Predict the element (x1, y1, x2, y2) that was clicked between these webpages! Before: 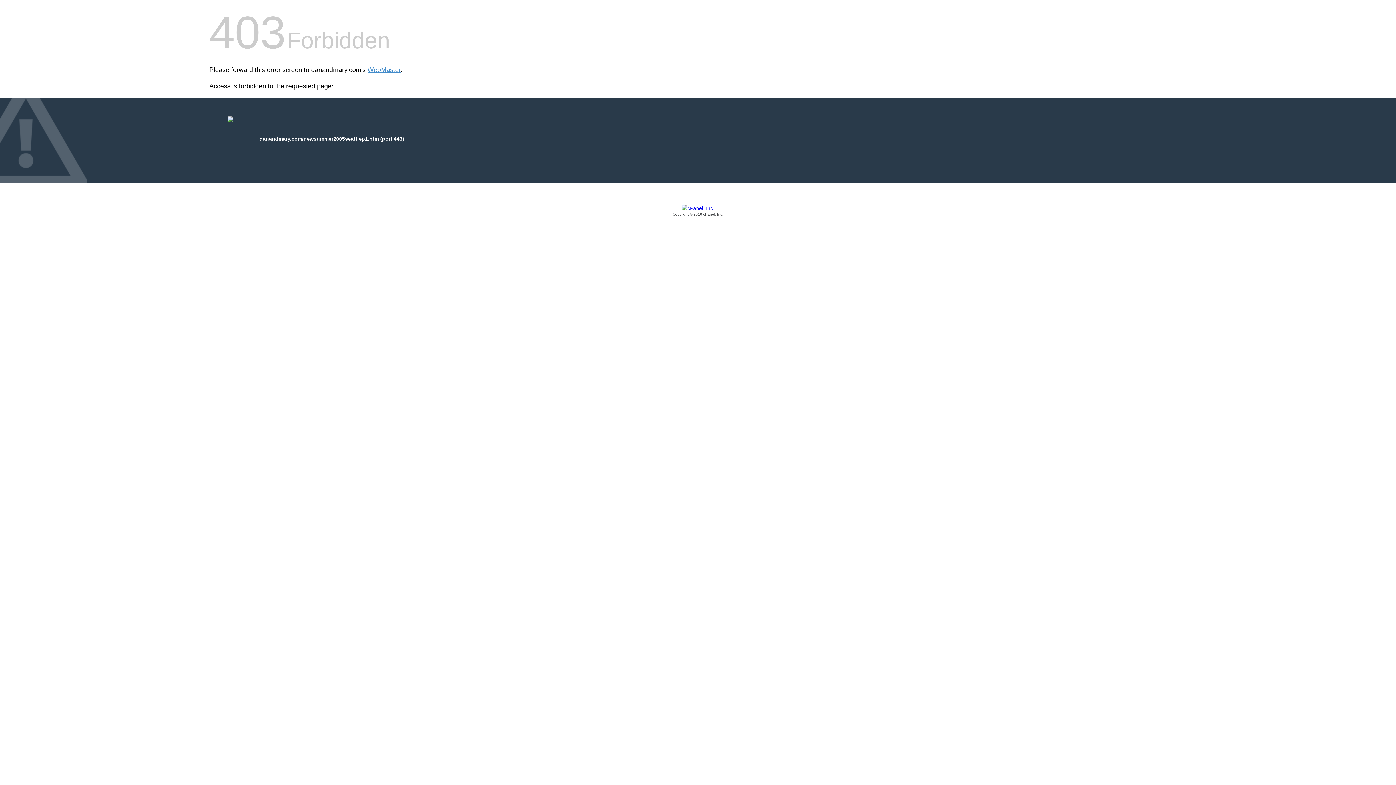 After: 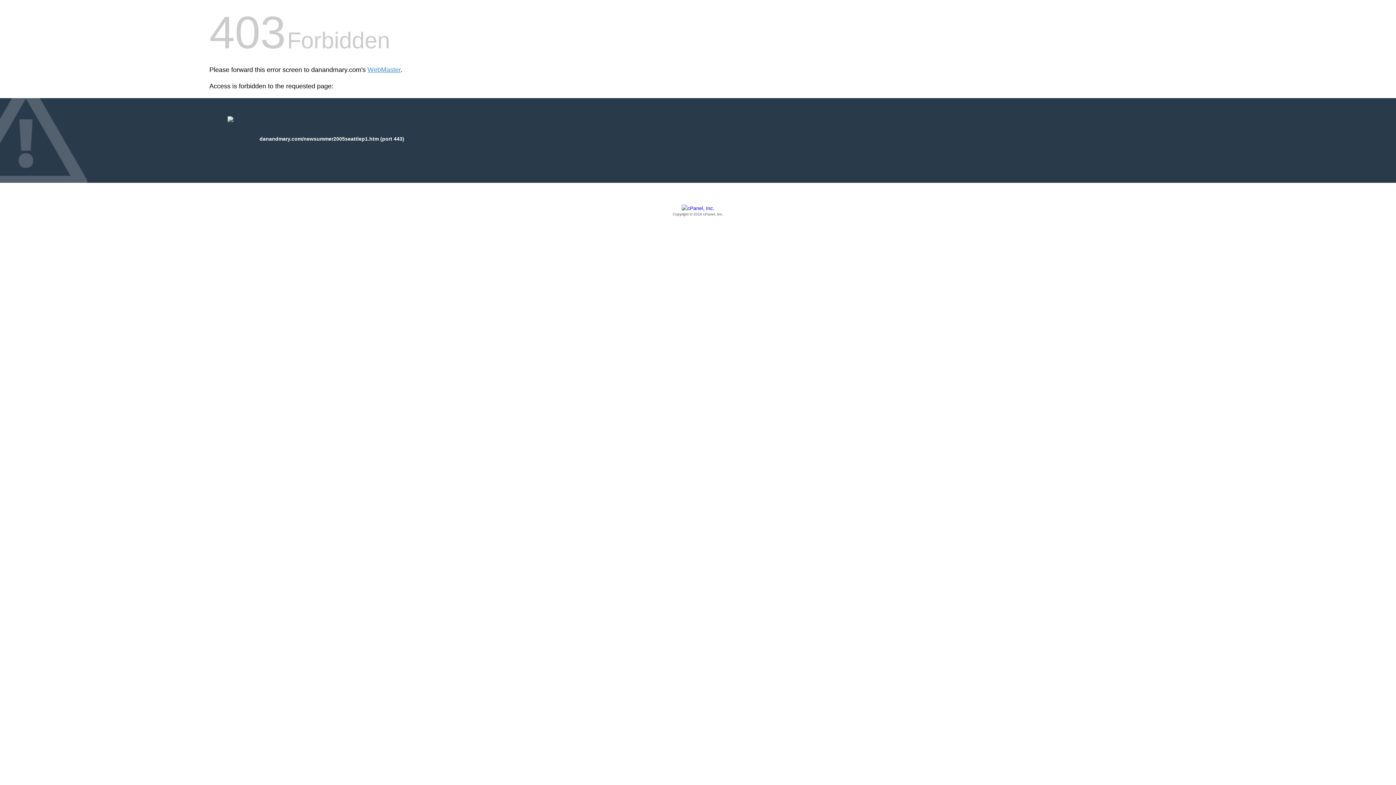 Action: label: Copyright © 2016 cPanel, Inc. bbox: (209, 205, 1186, 217)